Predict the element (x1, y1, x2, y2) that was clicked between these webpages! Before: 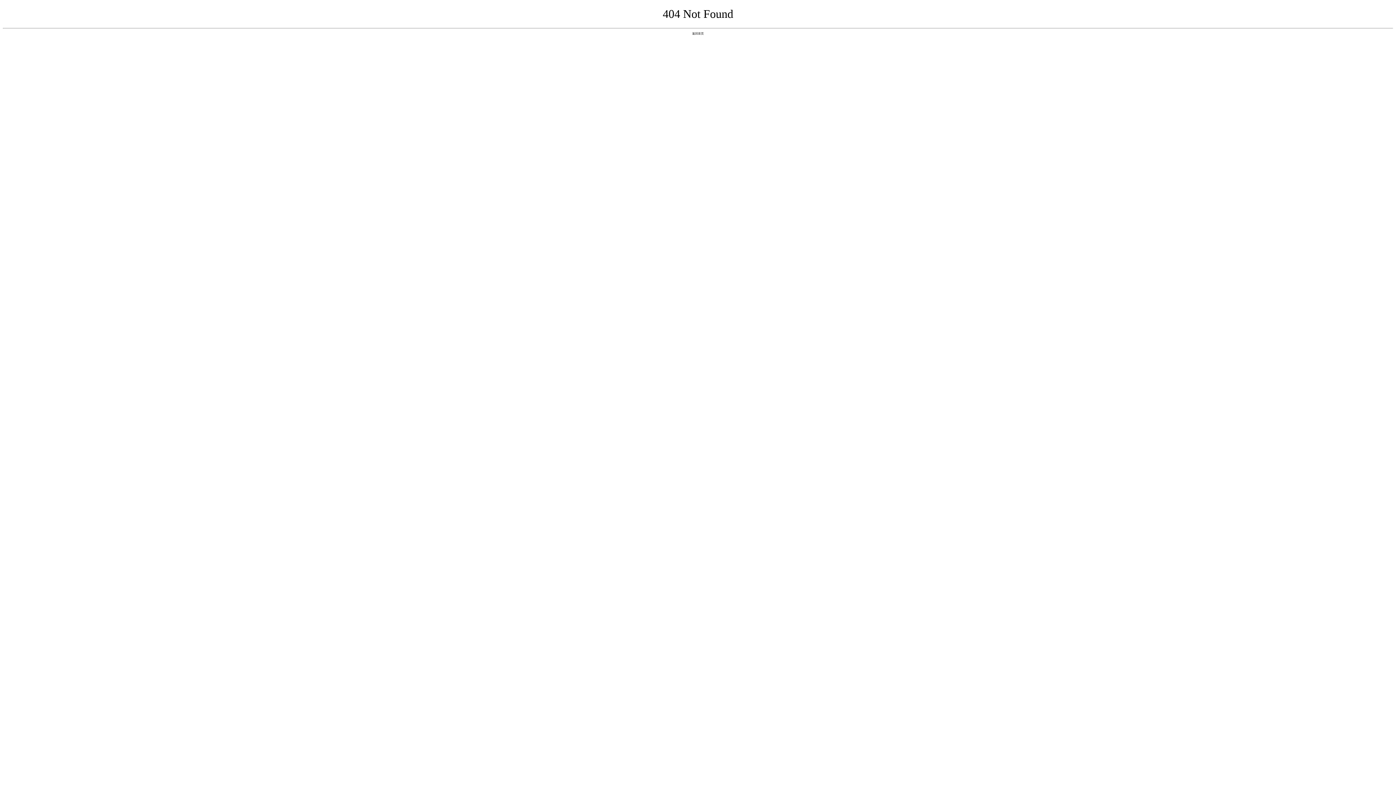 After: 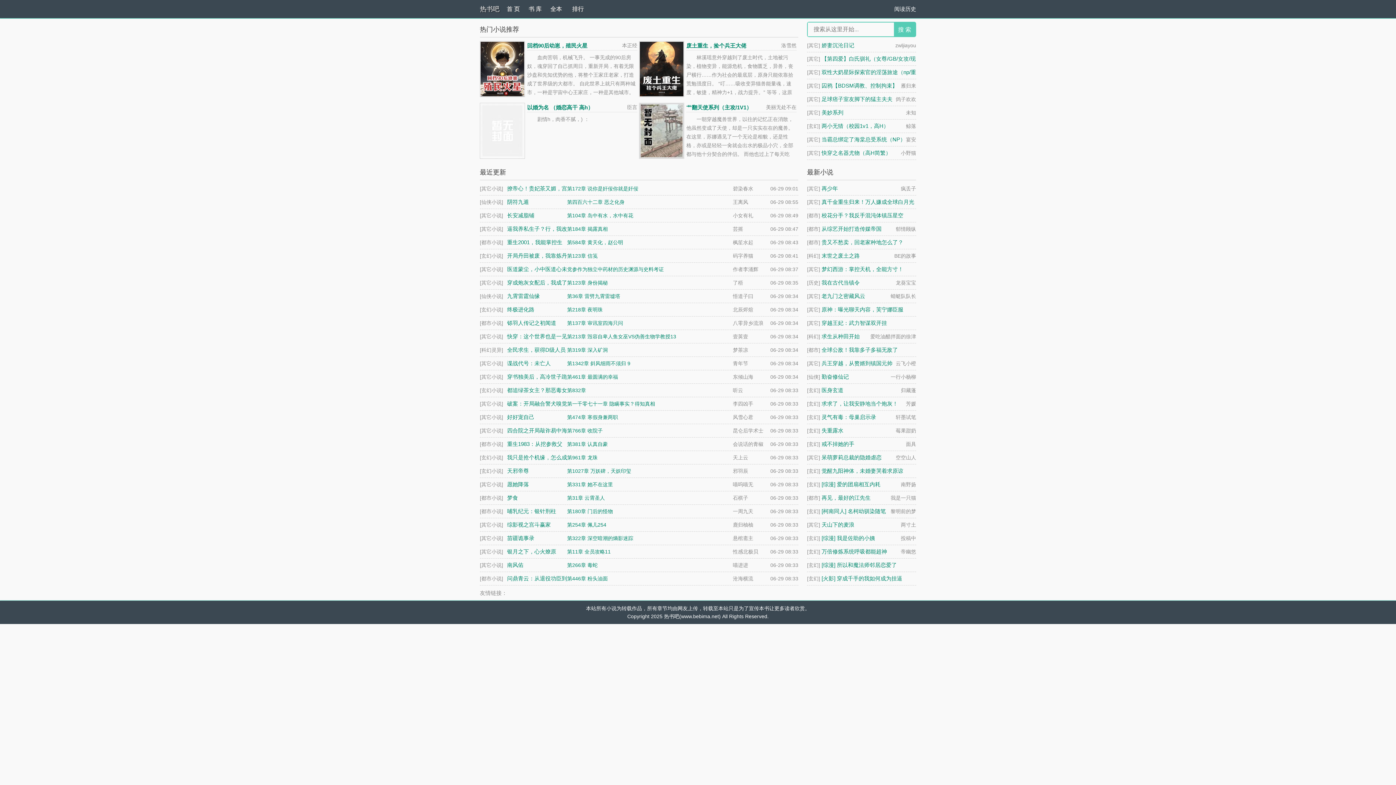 Action: label: 返回首页 bbox: (692, 31, 704, 35)